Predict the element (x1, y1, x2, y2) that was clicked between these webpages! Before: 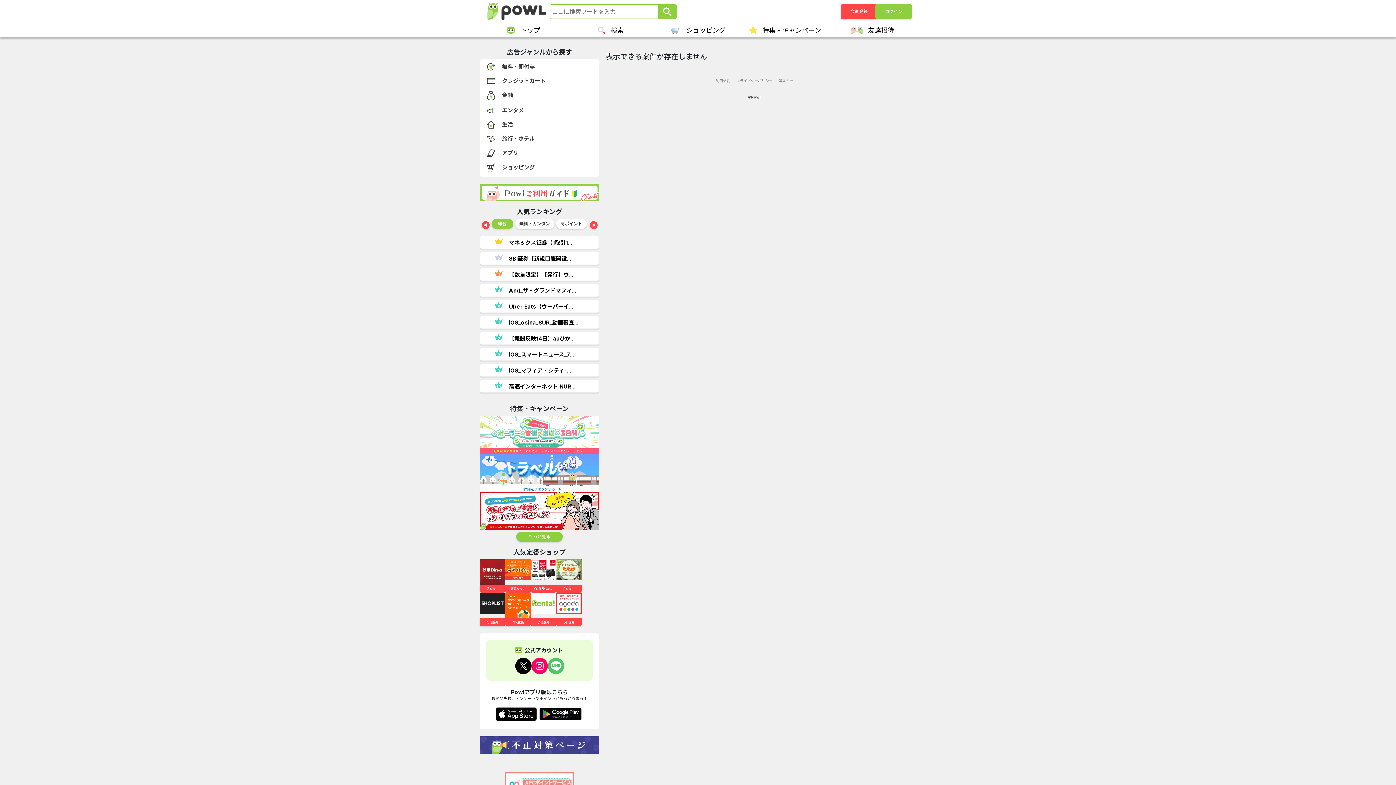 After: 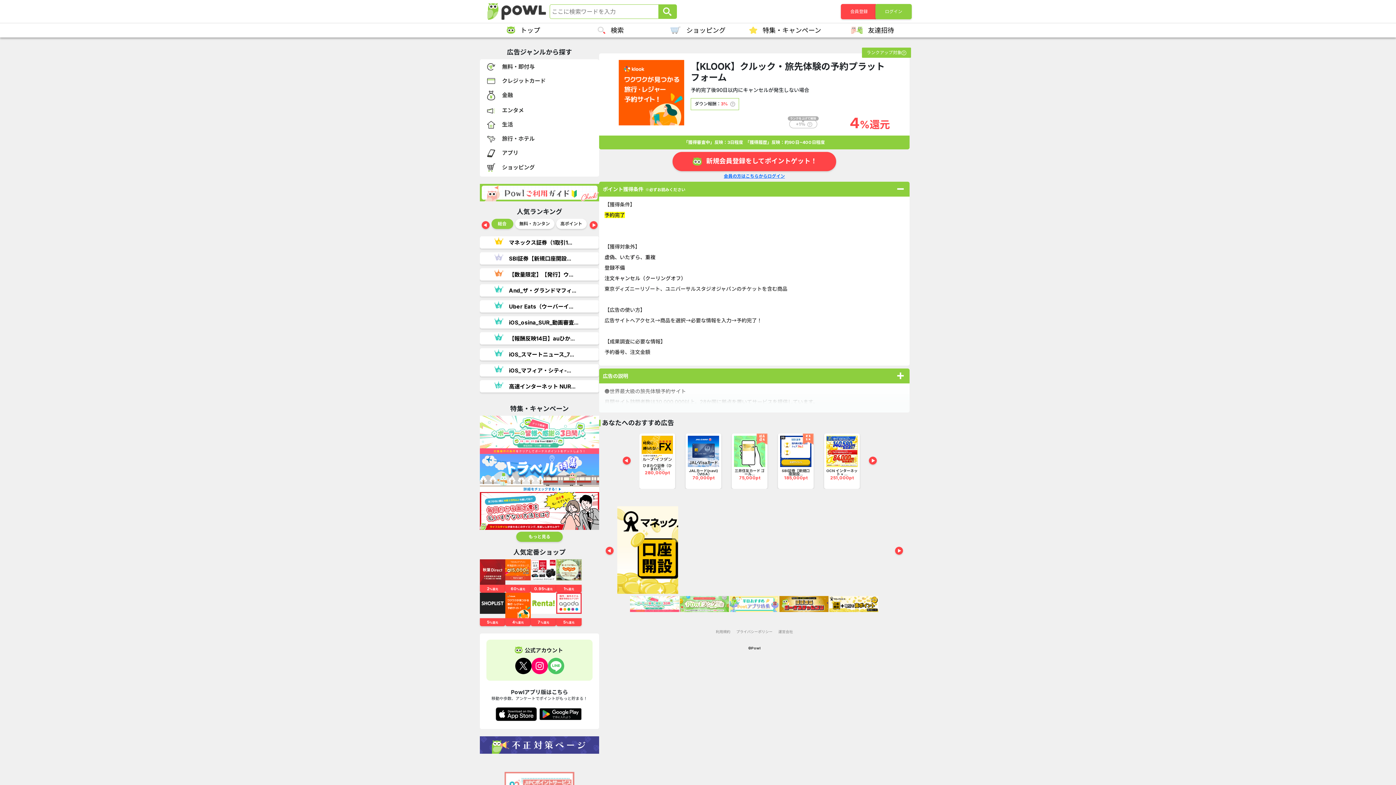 Action: bbox: (505, 593, 530, 626) label: 4%還元